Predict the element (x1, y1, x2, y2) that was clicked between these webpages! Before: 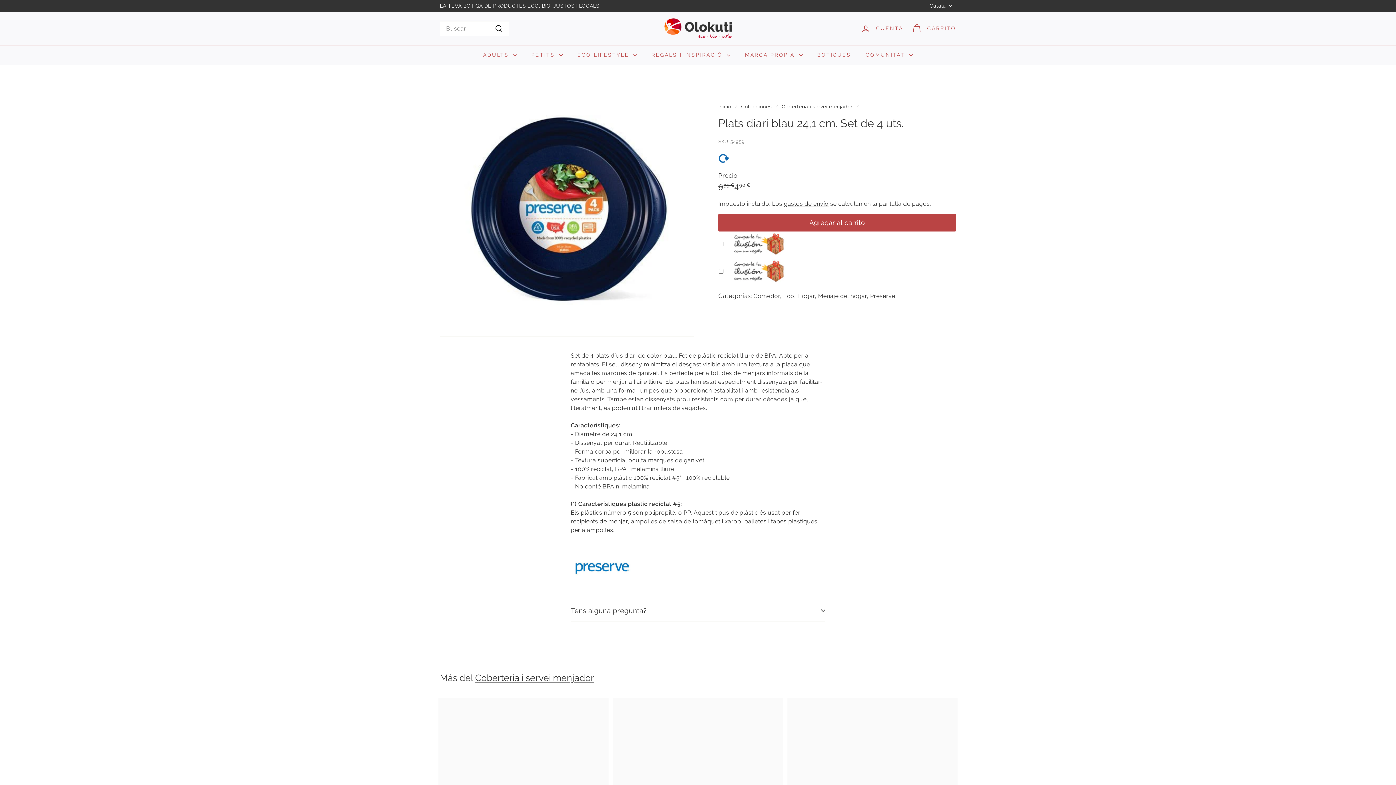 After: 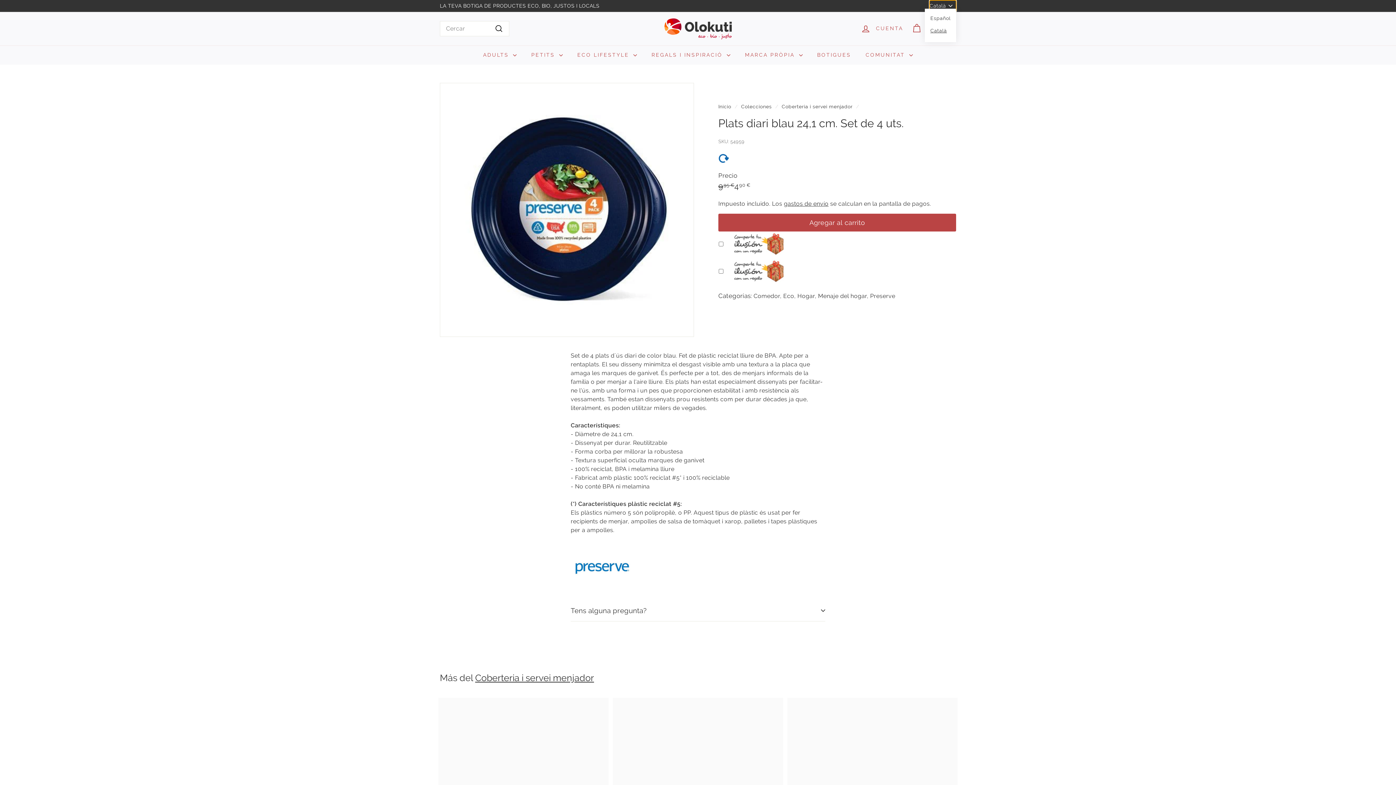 Action: label: Català bbox: (929, 0, 956, 11)